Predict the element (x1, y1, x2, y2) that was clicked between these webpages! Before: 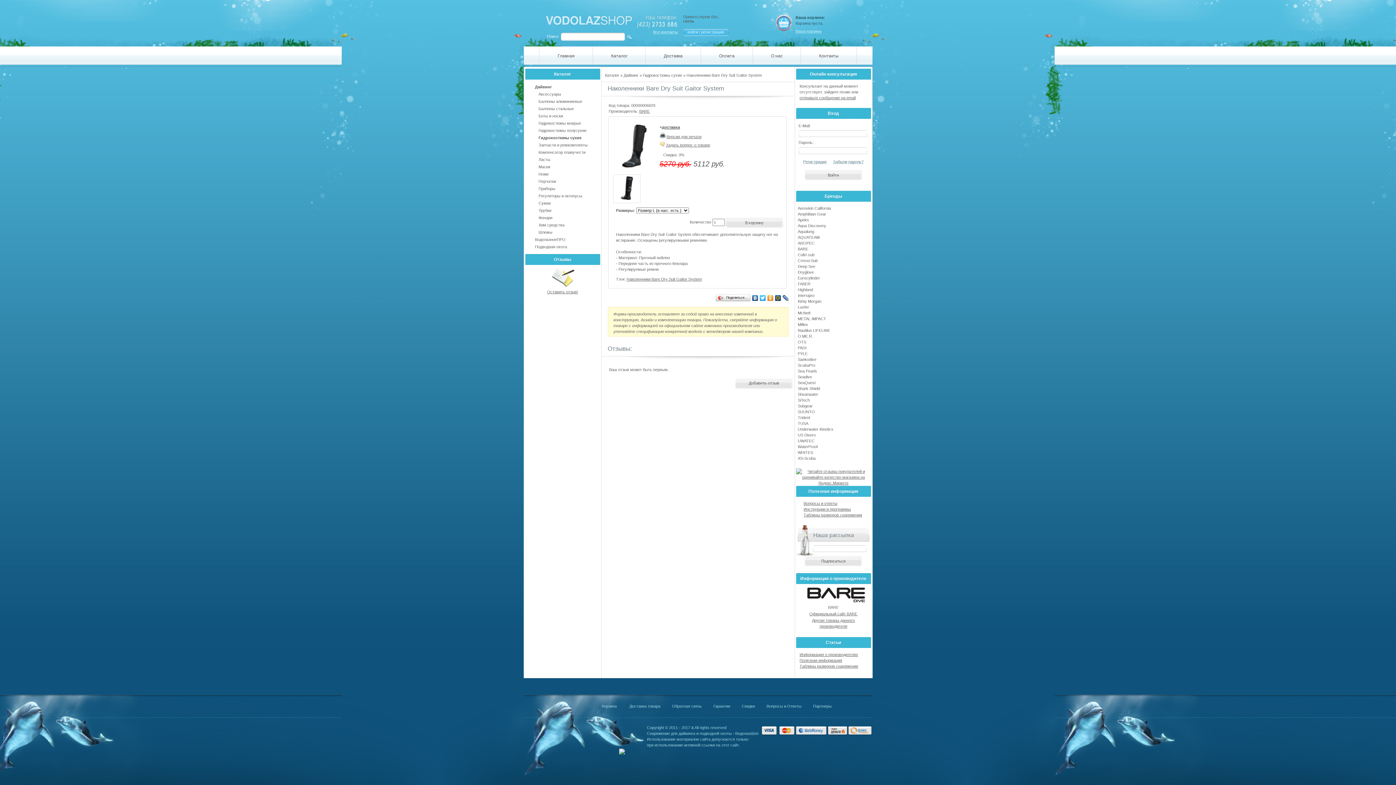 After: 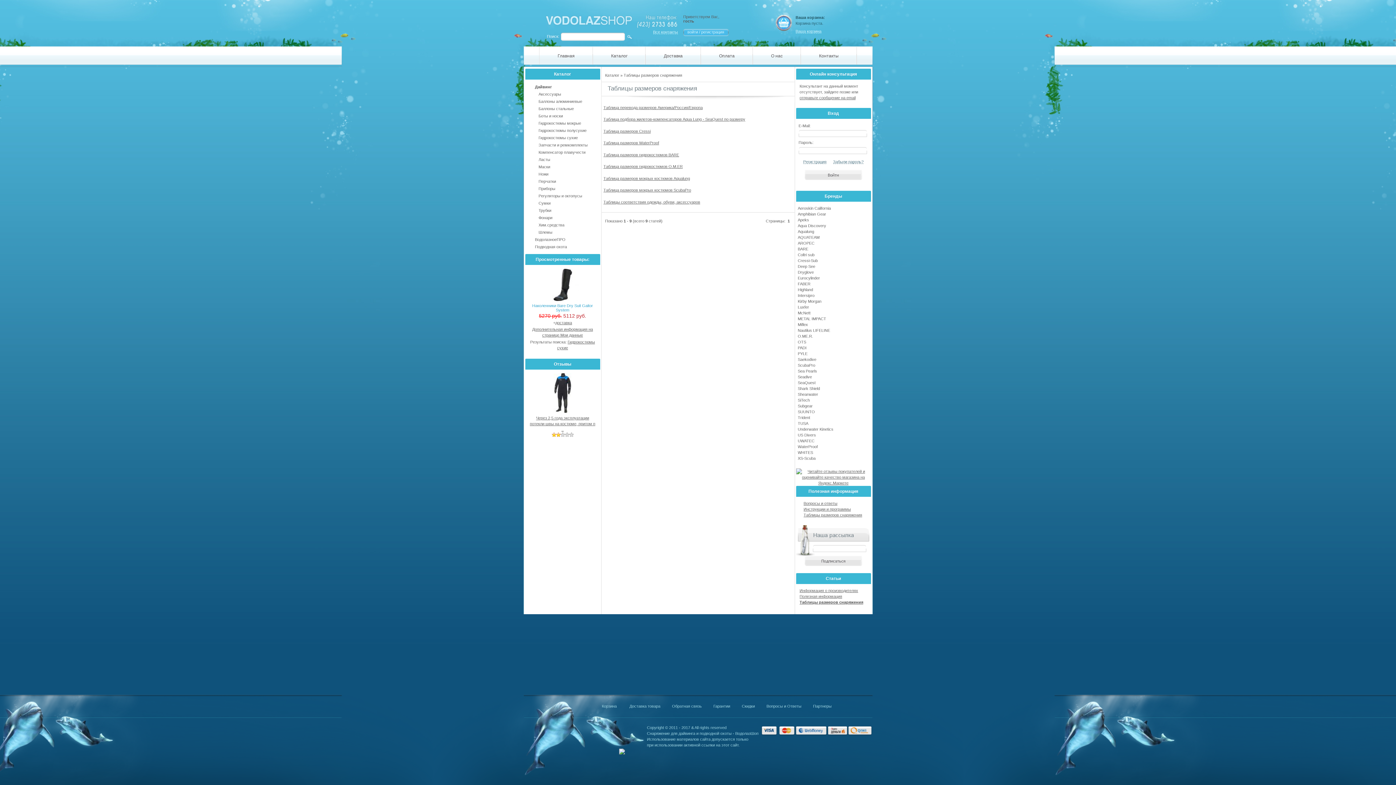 Action: bbox: (799, 664, 858, 668) label: Таблицы размеров снаряжения